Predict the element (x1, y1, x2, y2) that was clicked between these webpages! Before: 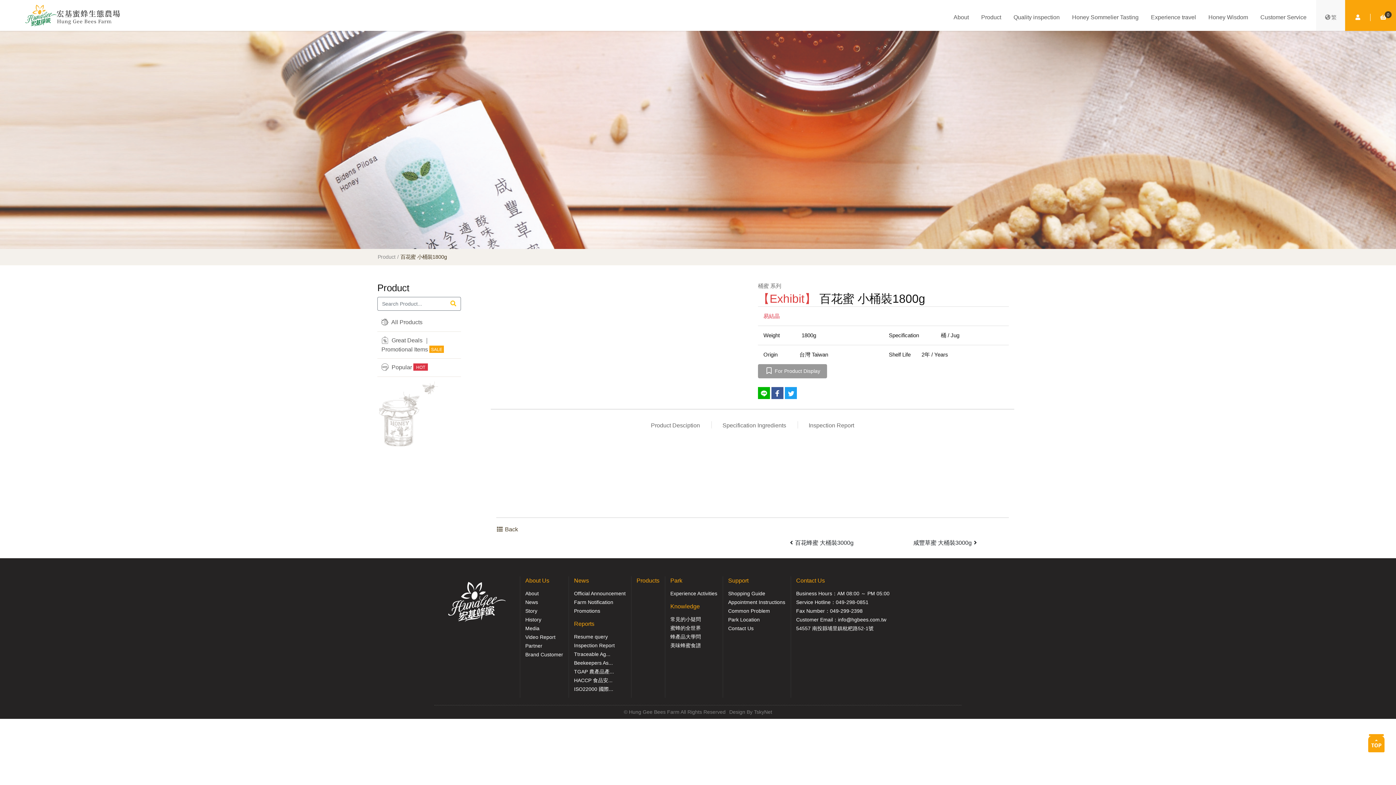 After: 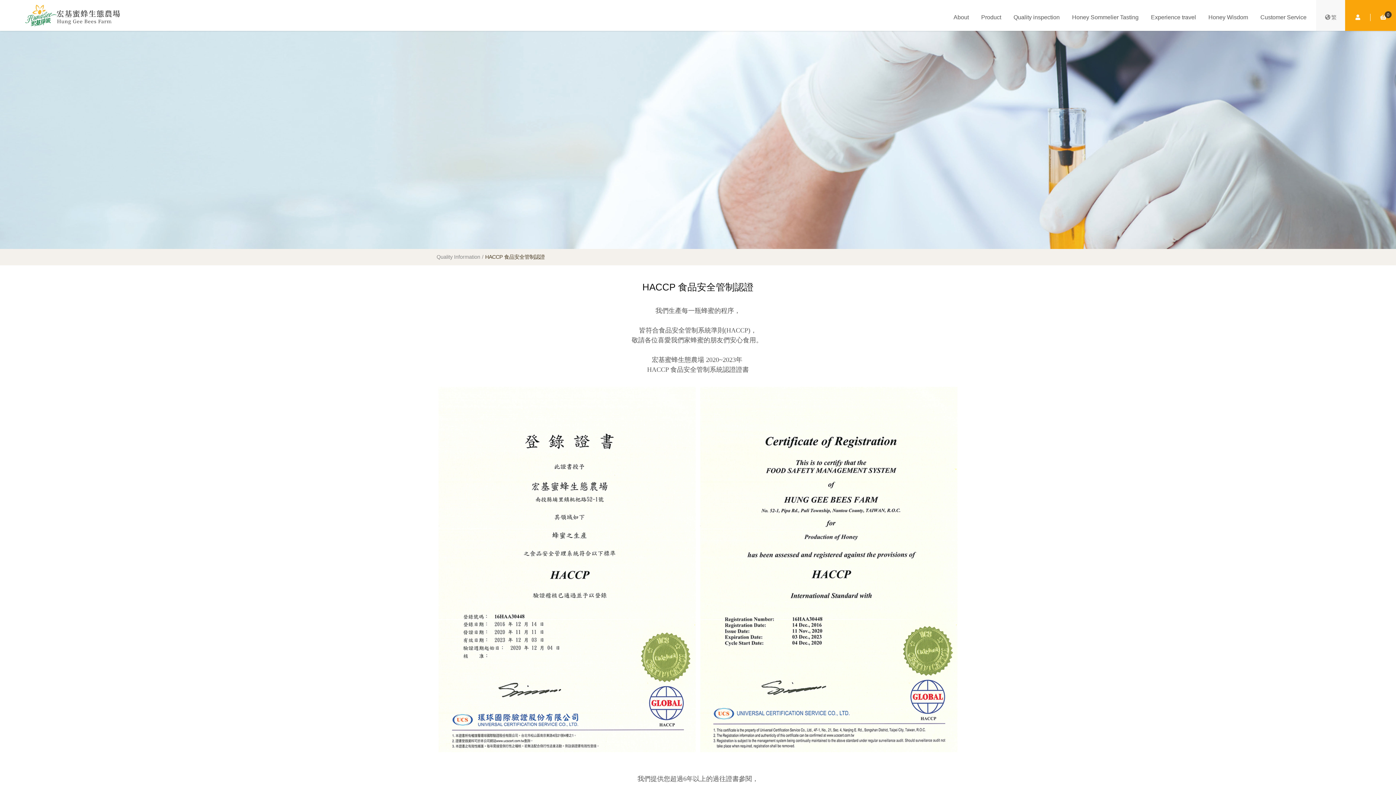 Action: label: HACCP 食品安... bbox: (574, 677, 612, 683)